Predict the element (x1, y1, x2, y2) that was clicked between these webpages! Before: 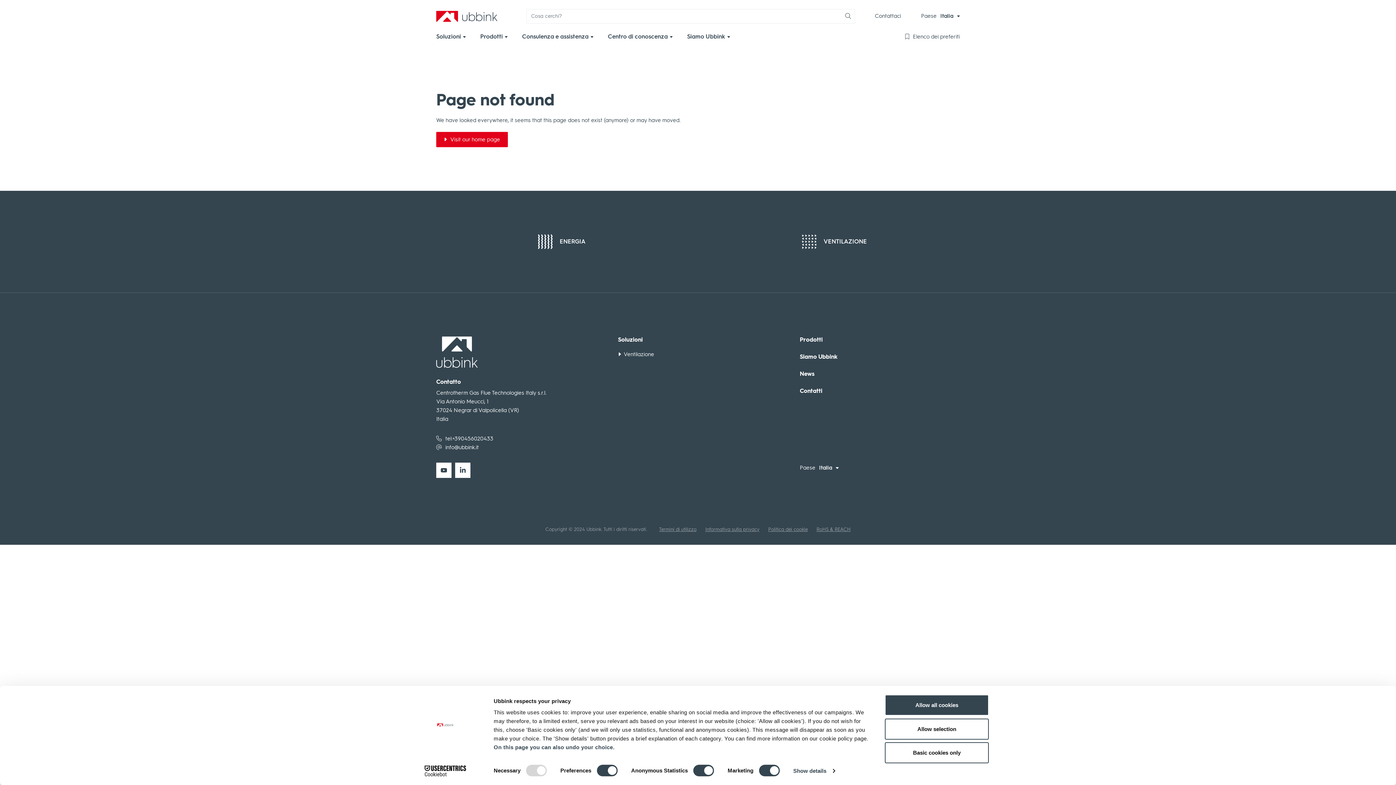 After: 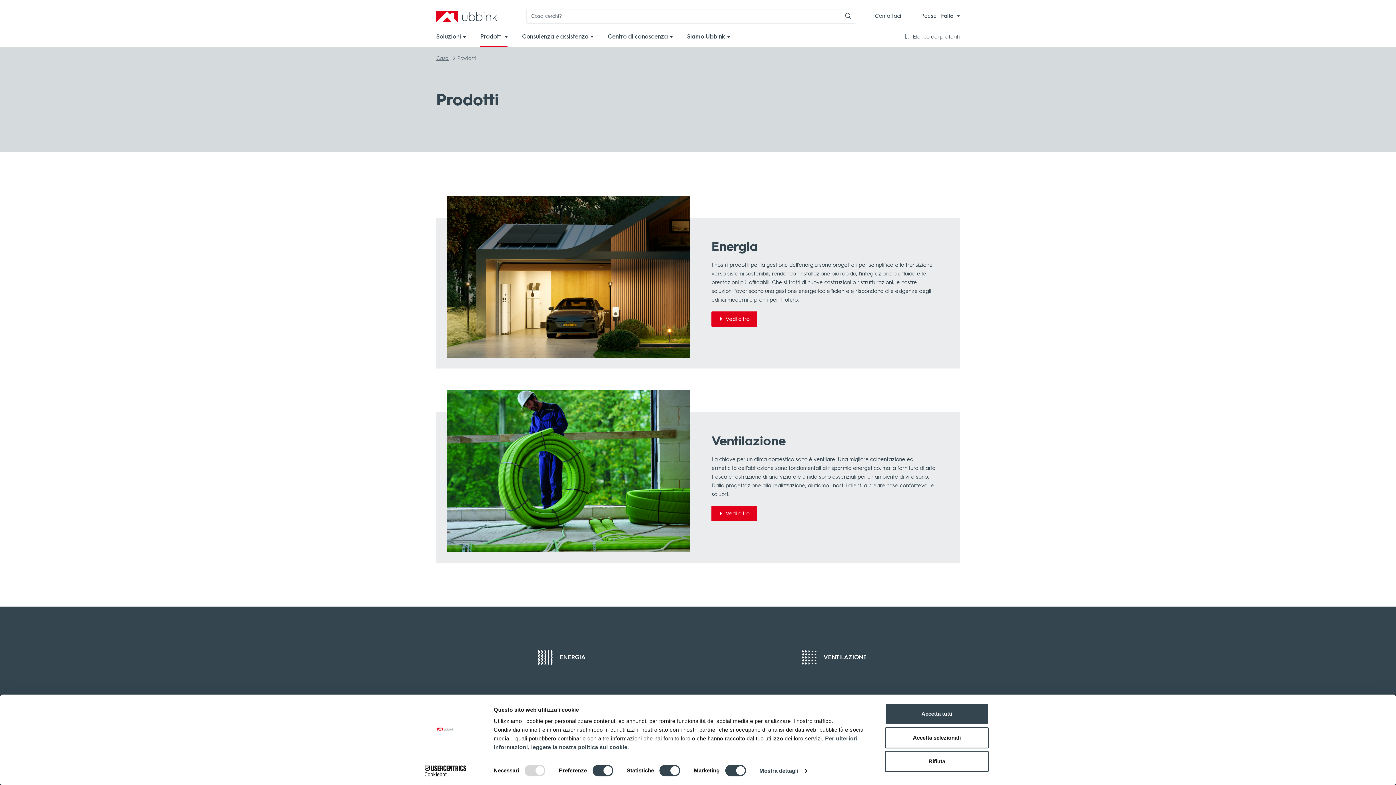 Action: label: Prodotti bbox: (800, 336, 914, 342)